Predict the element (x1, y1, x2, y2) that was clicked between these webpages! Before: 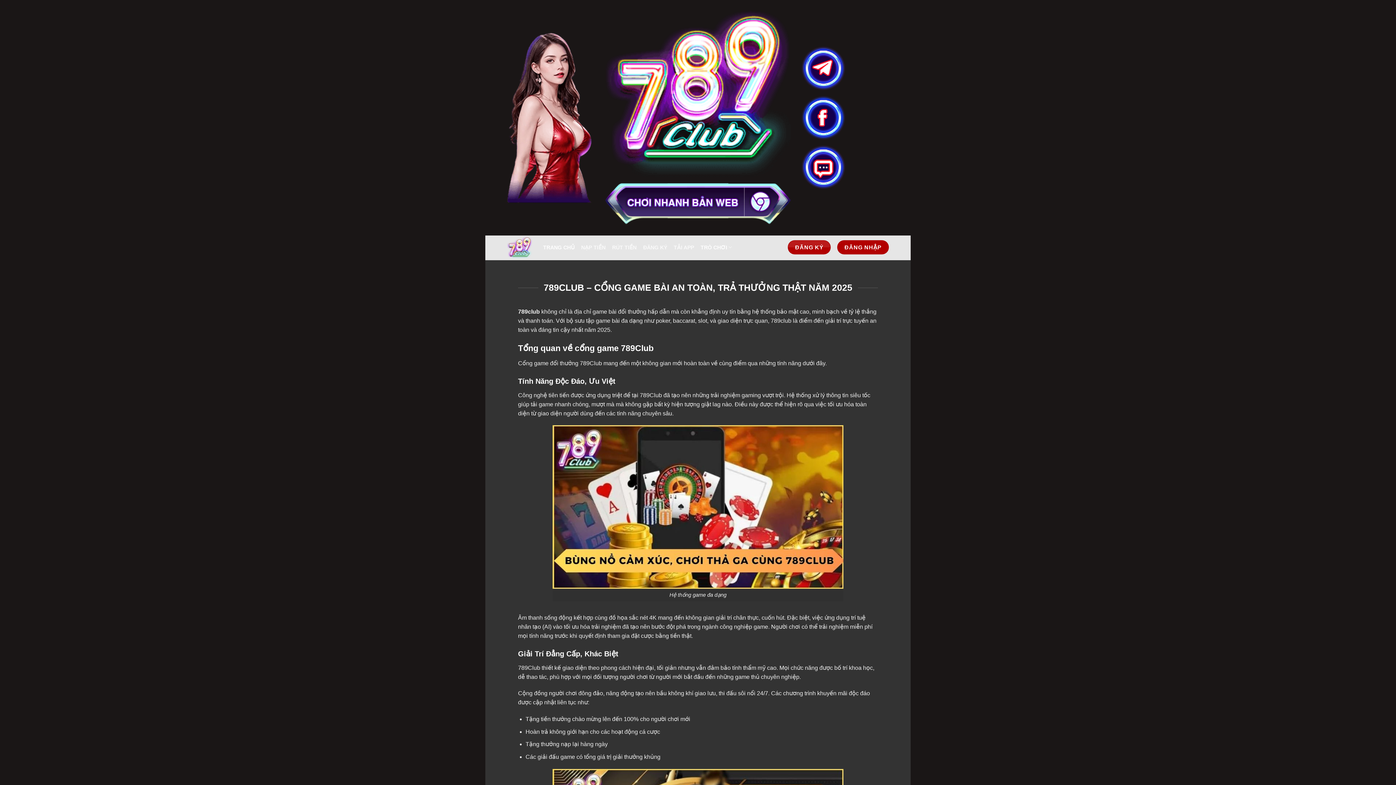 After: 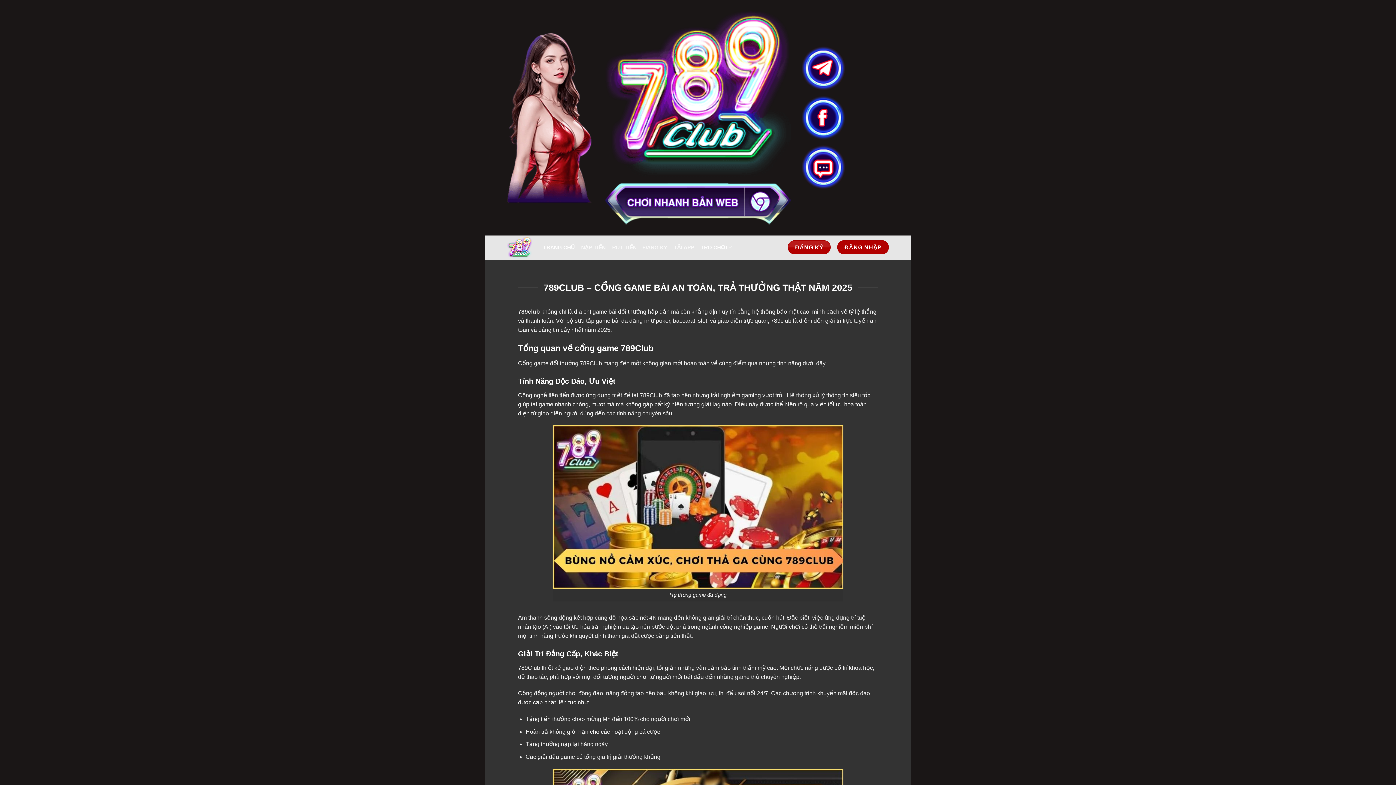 Action: bbox: (801, 46, 845, 90)